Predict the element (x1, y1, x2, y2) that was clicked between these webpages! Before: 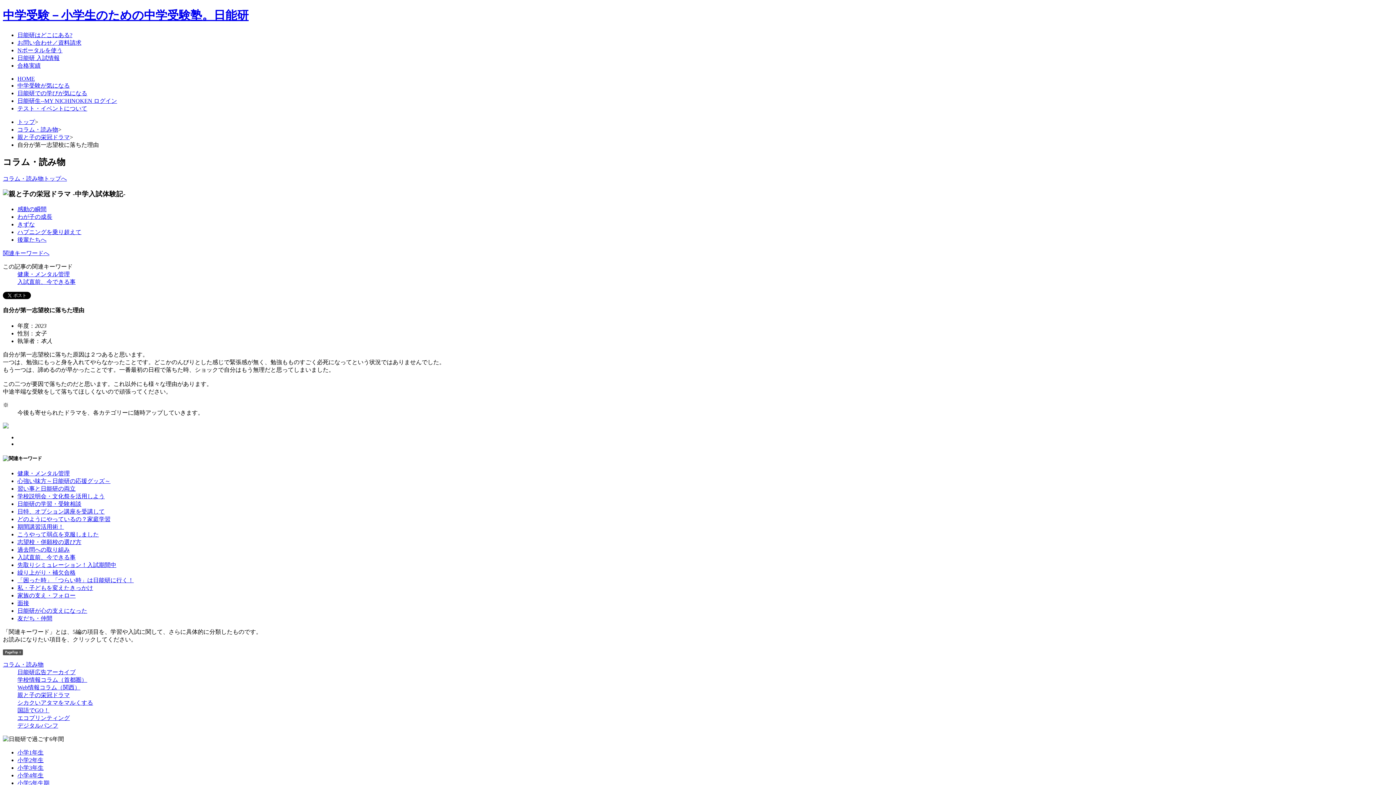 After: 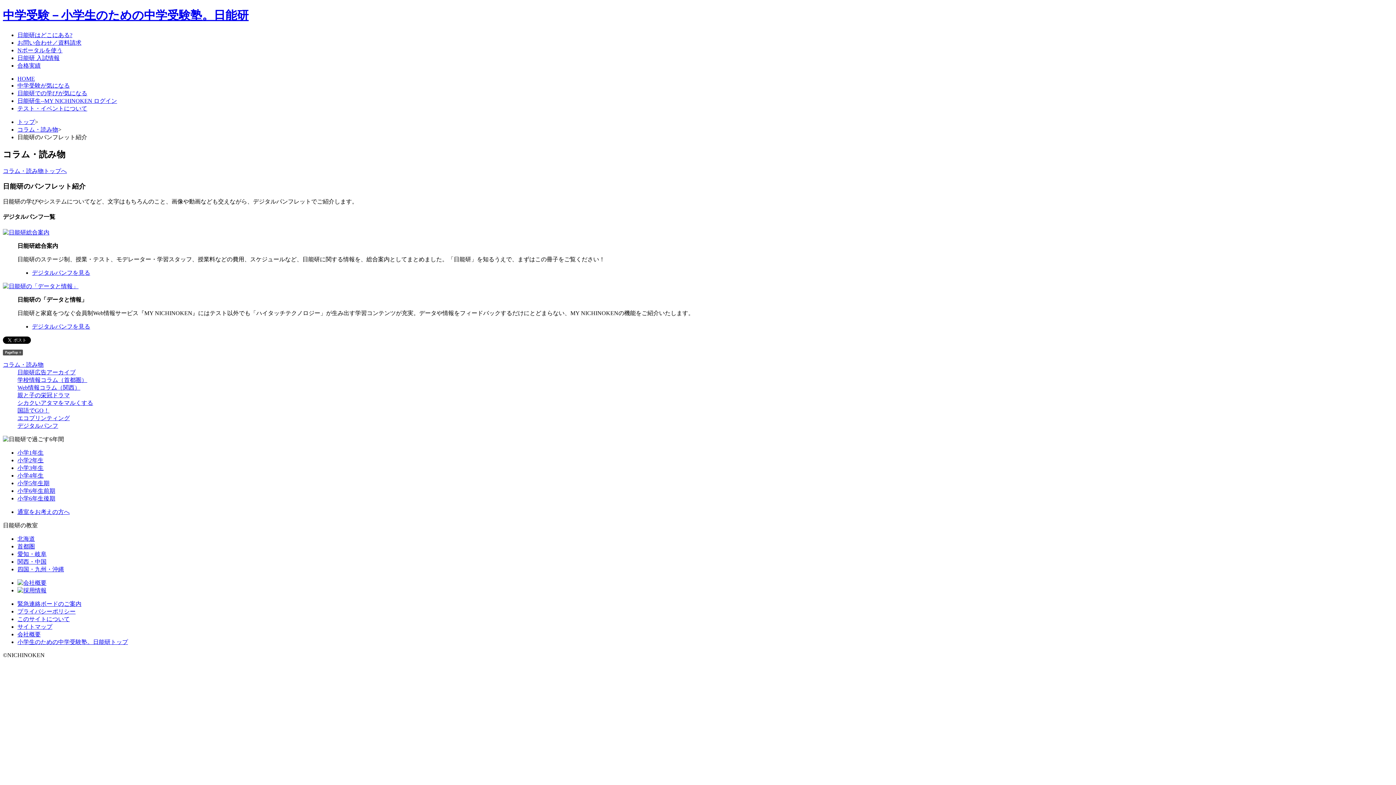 Action: label: デジタルパンフ bbox: (17, 722, 58, 729)